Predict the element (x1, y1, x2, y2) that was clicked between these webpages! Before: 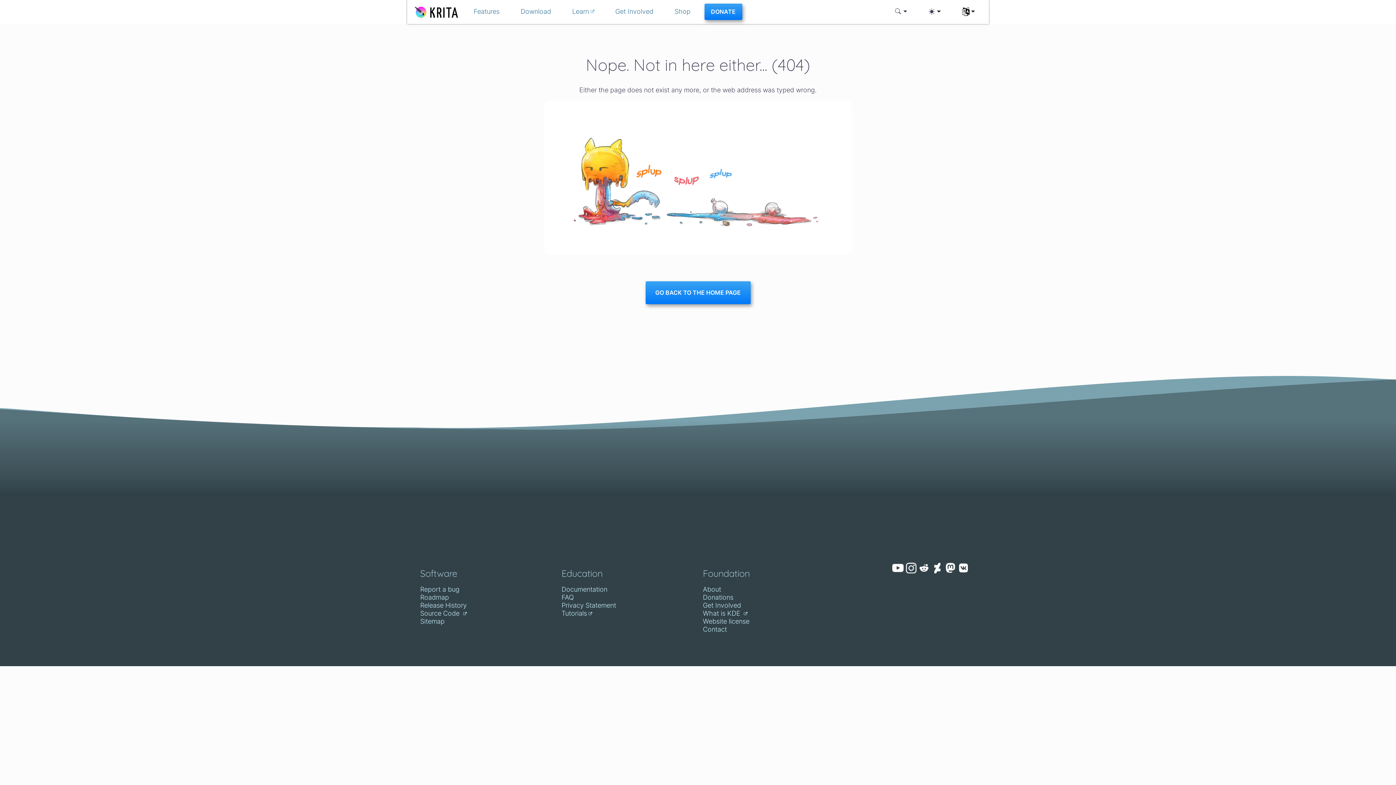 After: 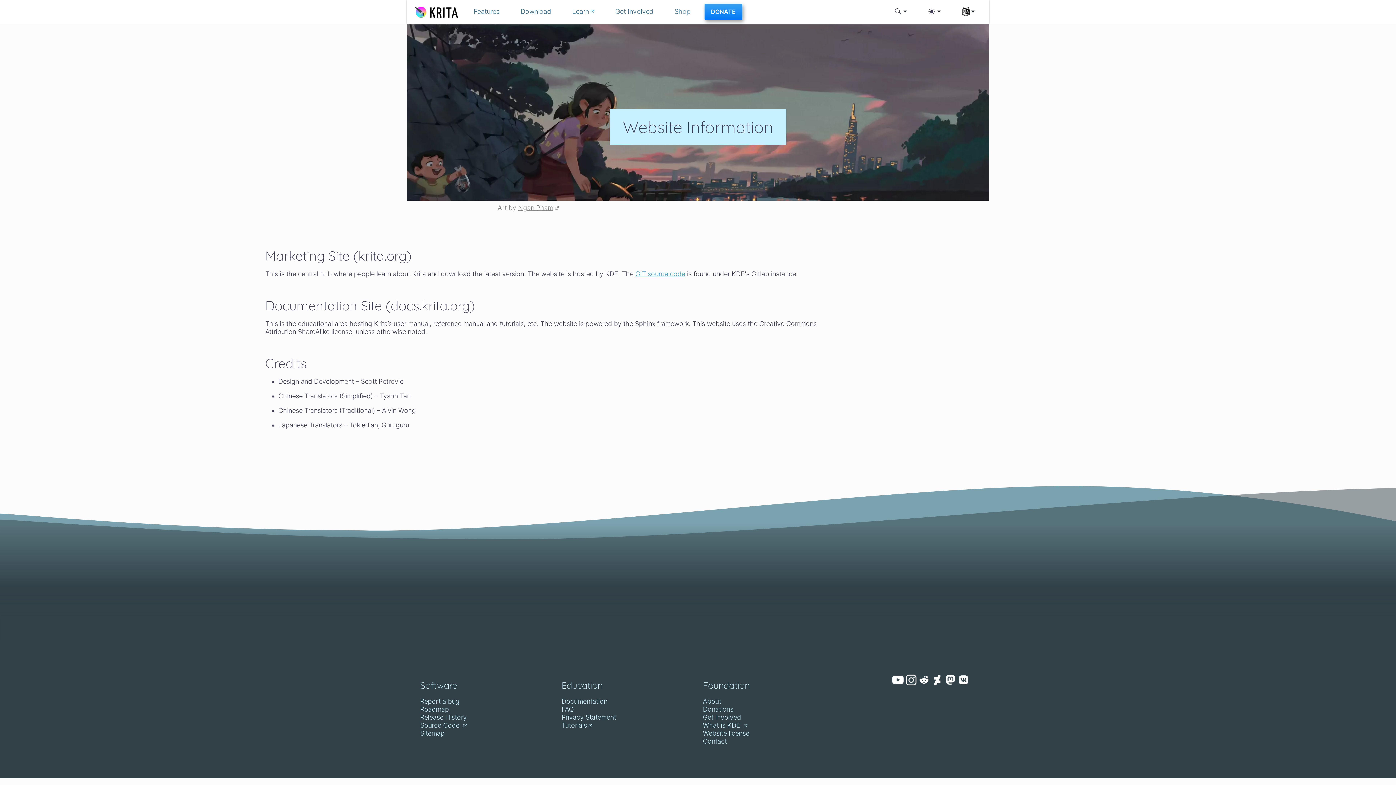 Action: bbox: (703, 617, 881, 625) label: Website license